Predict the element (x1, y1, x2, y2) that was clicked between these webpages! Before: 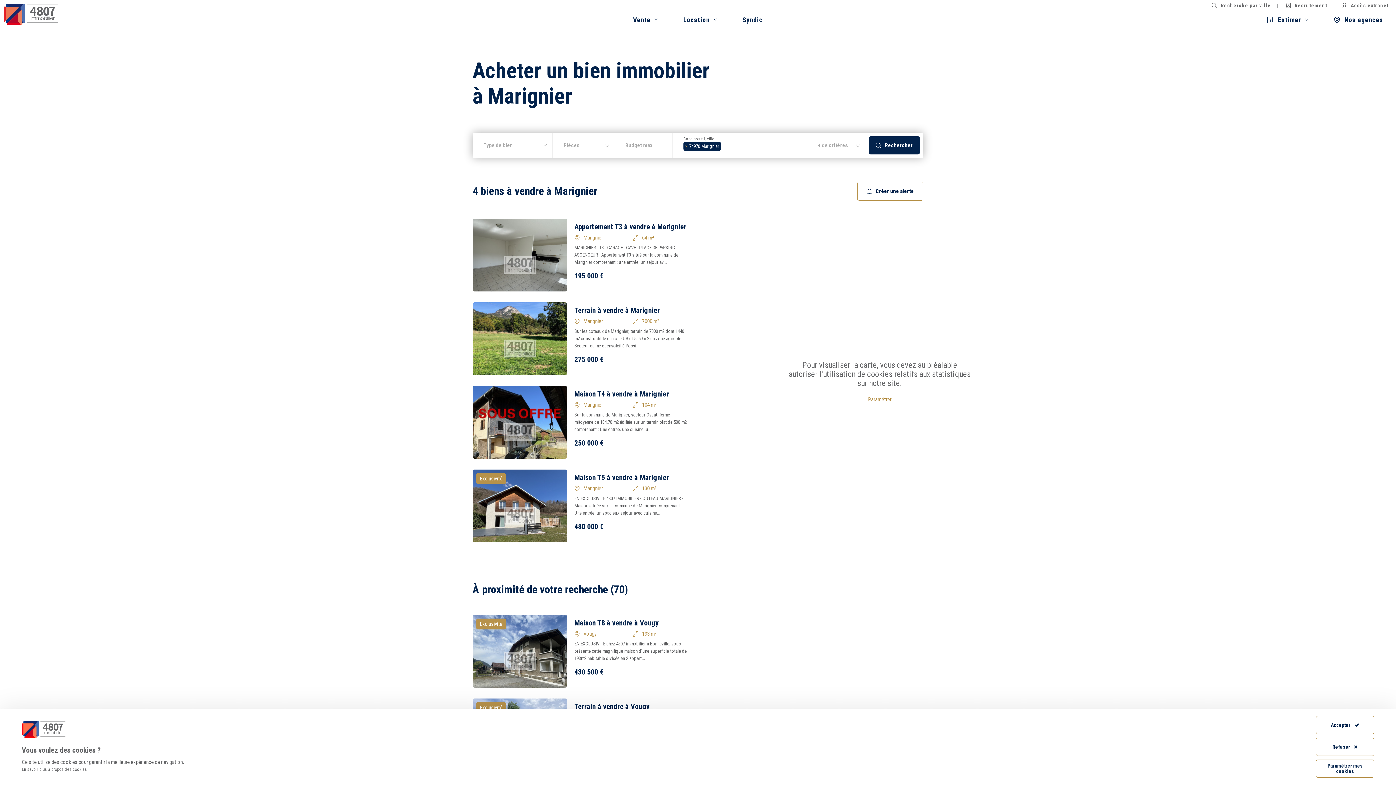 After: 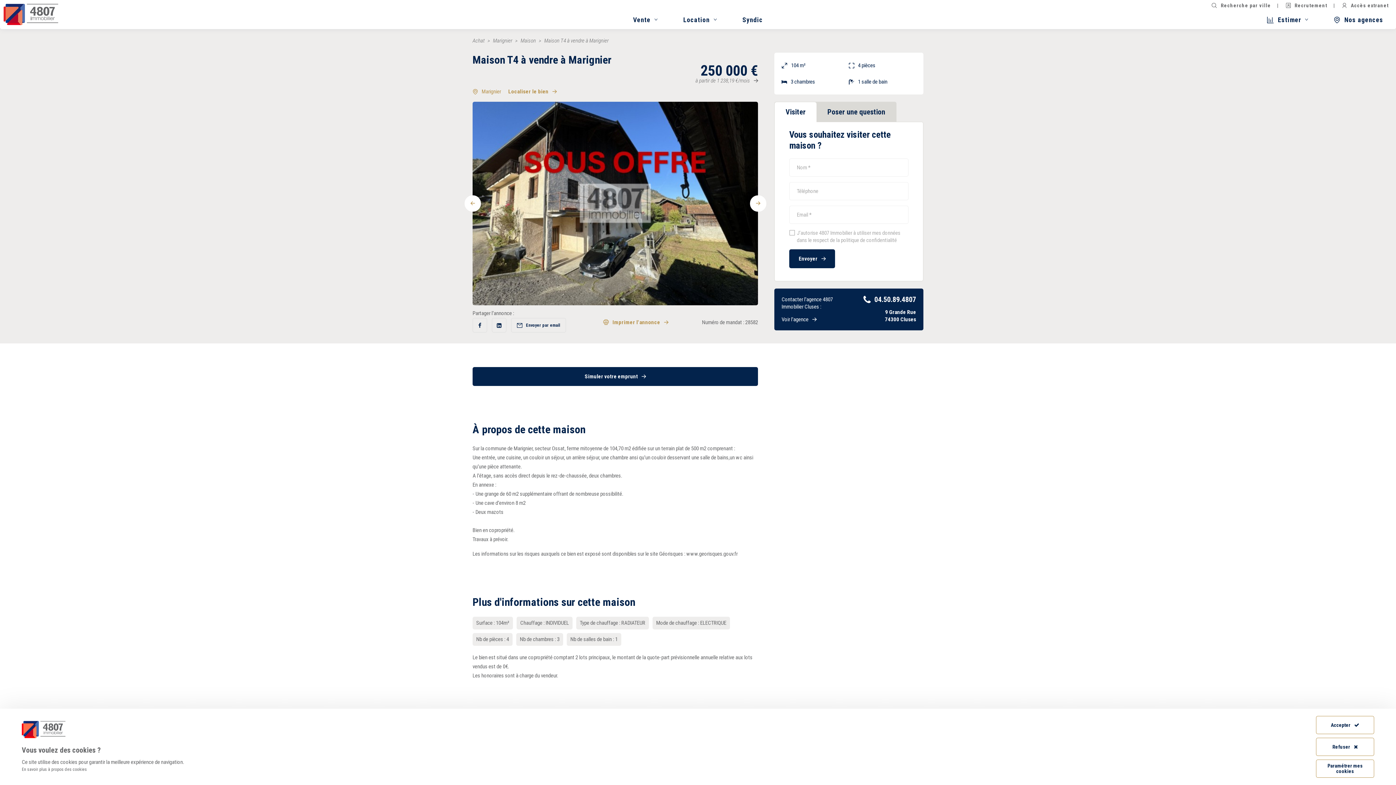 Action: bbox: (574, 389, 669, 398) label: Maison T4 à vendre à Marignier